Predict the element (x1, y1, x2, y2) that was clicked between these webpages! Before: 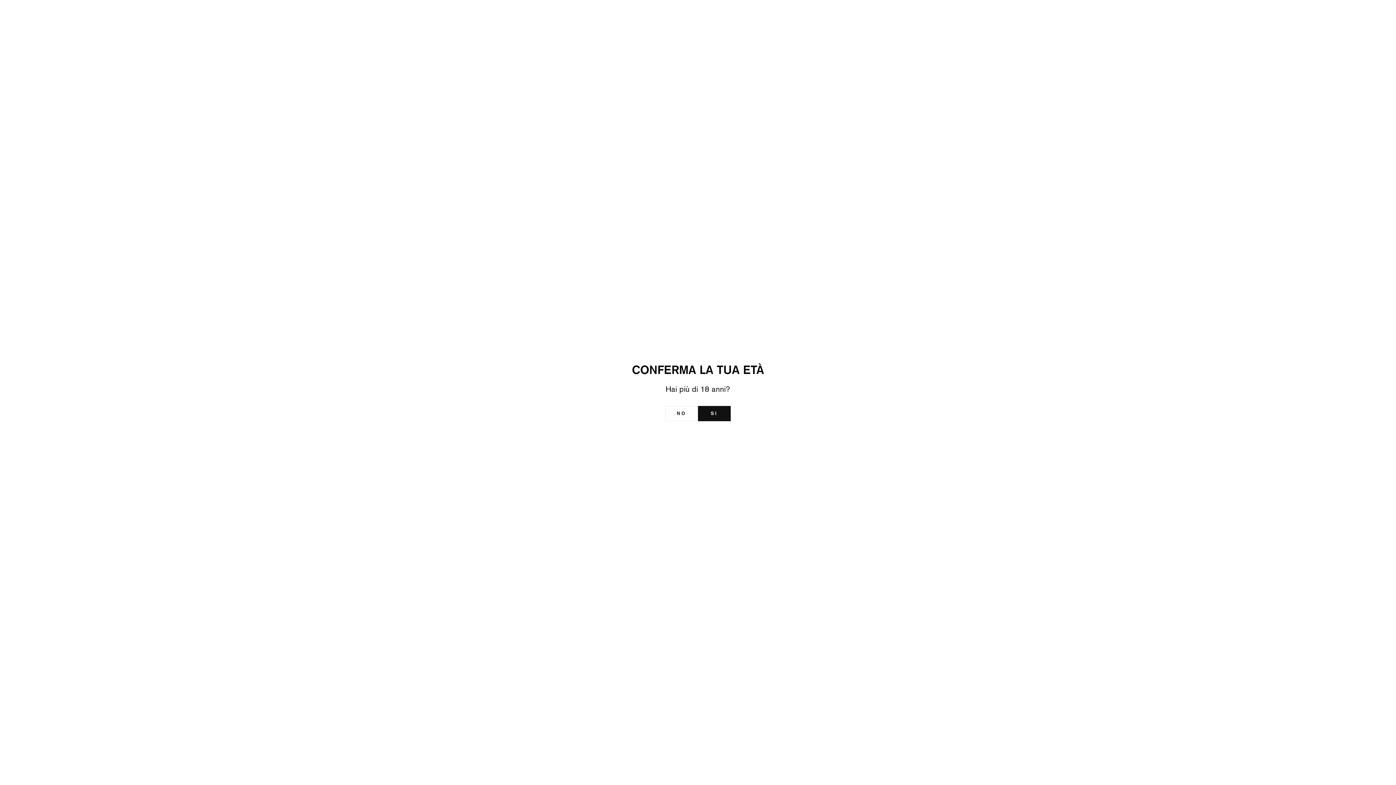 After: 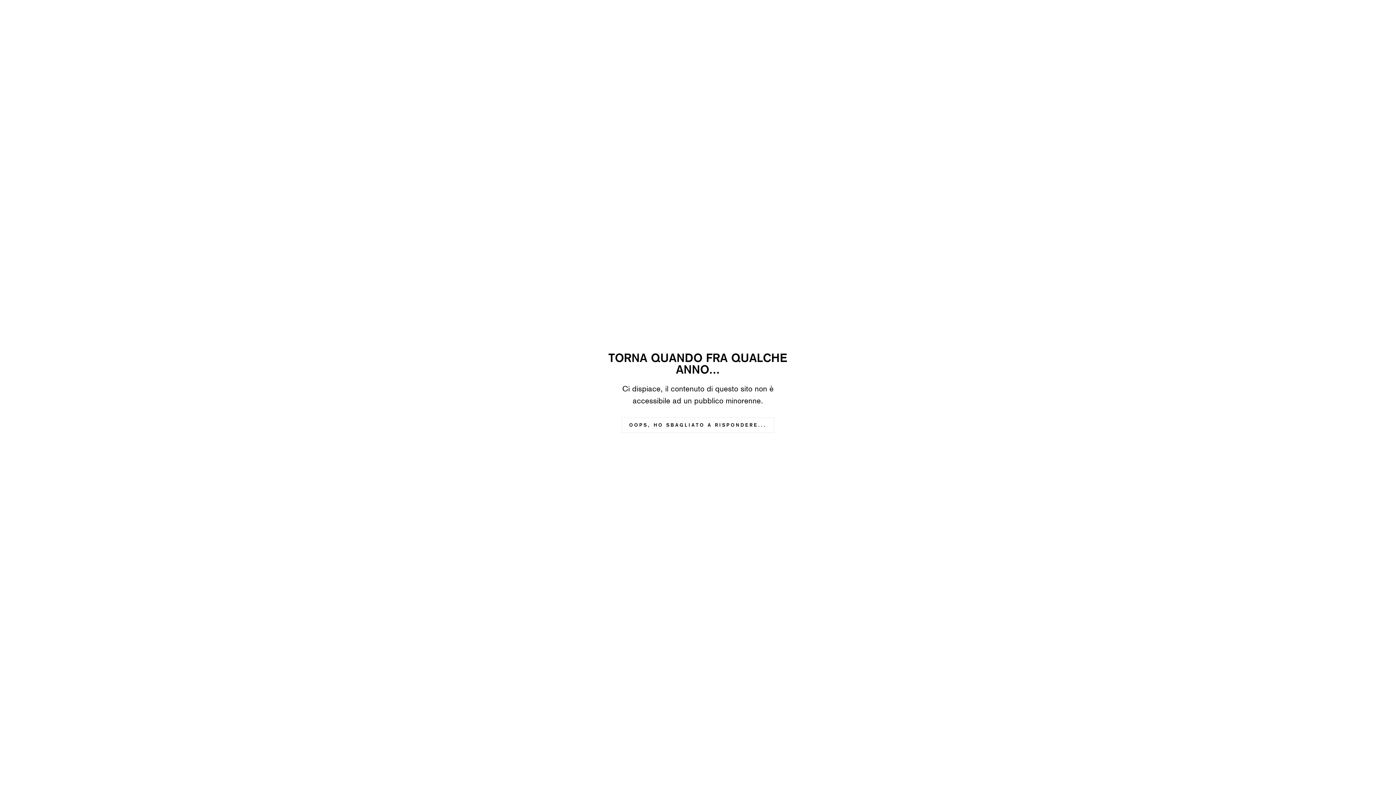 Action: label: NO bbox: (665, 406, 698, 421)